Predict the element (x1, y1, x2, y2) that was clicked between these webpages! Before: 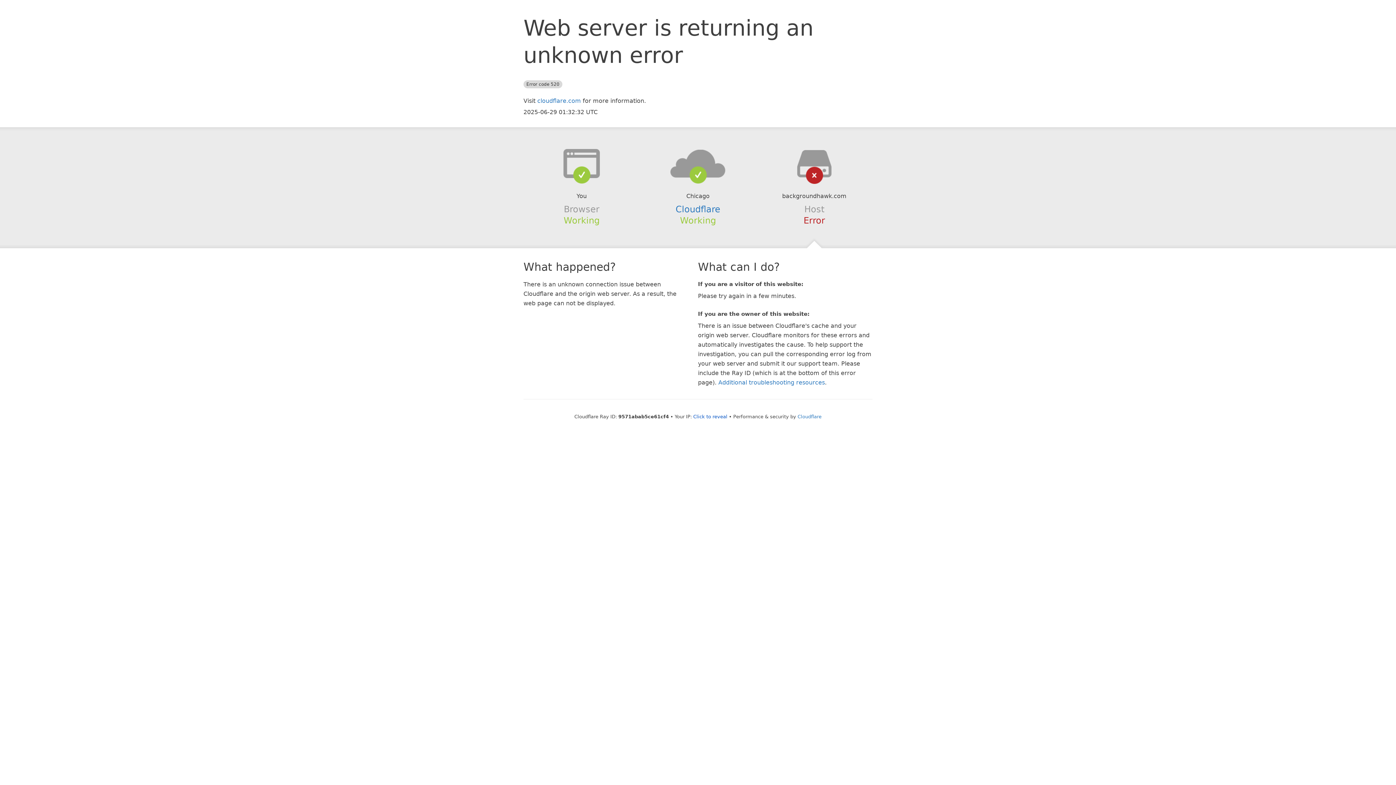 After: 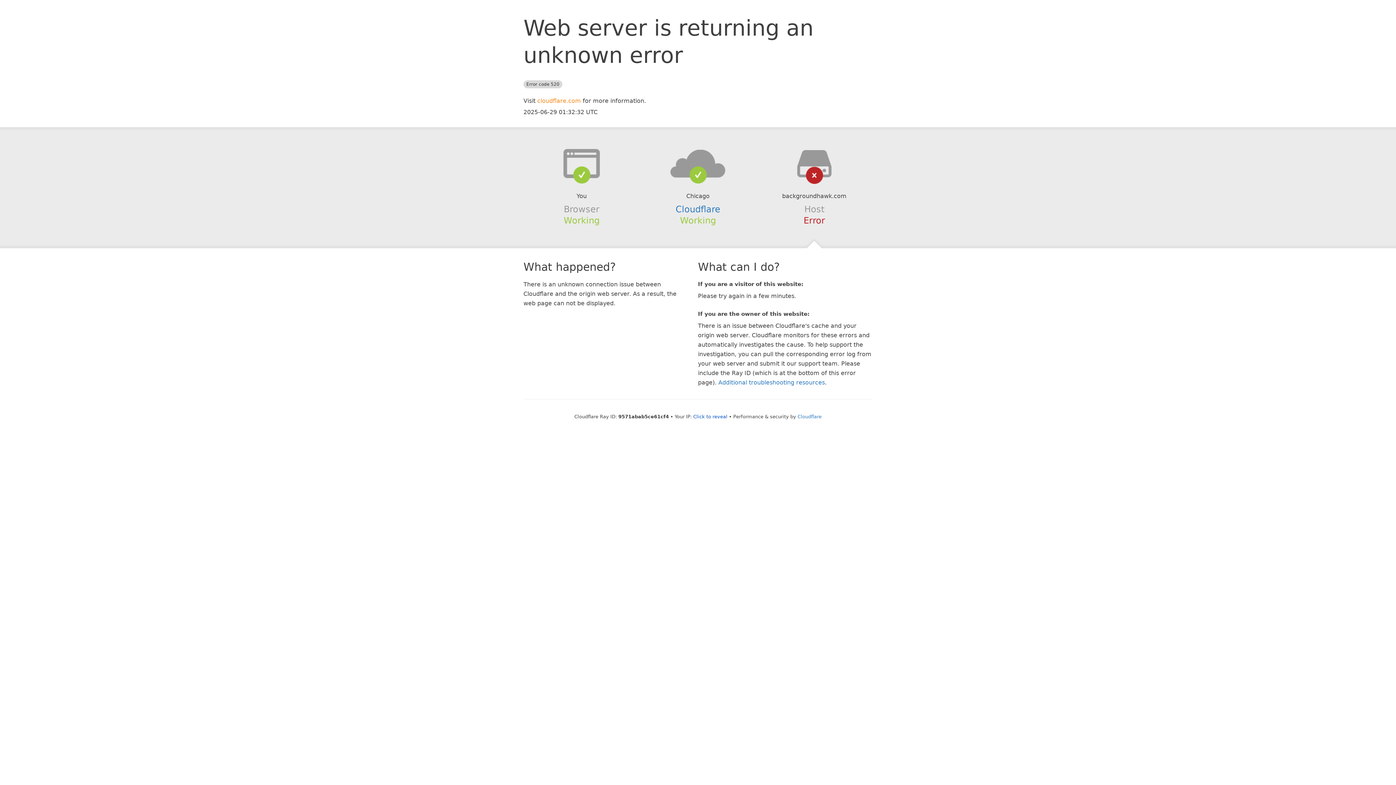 Action: label: cloudflare.com bbox: (537, 97, 581, 104)